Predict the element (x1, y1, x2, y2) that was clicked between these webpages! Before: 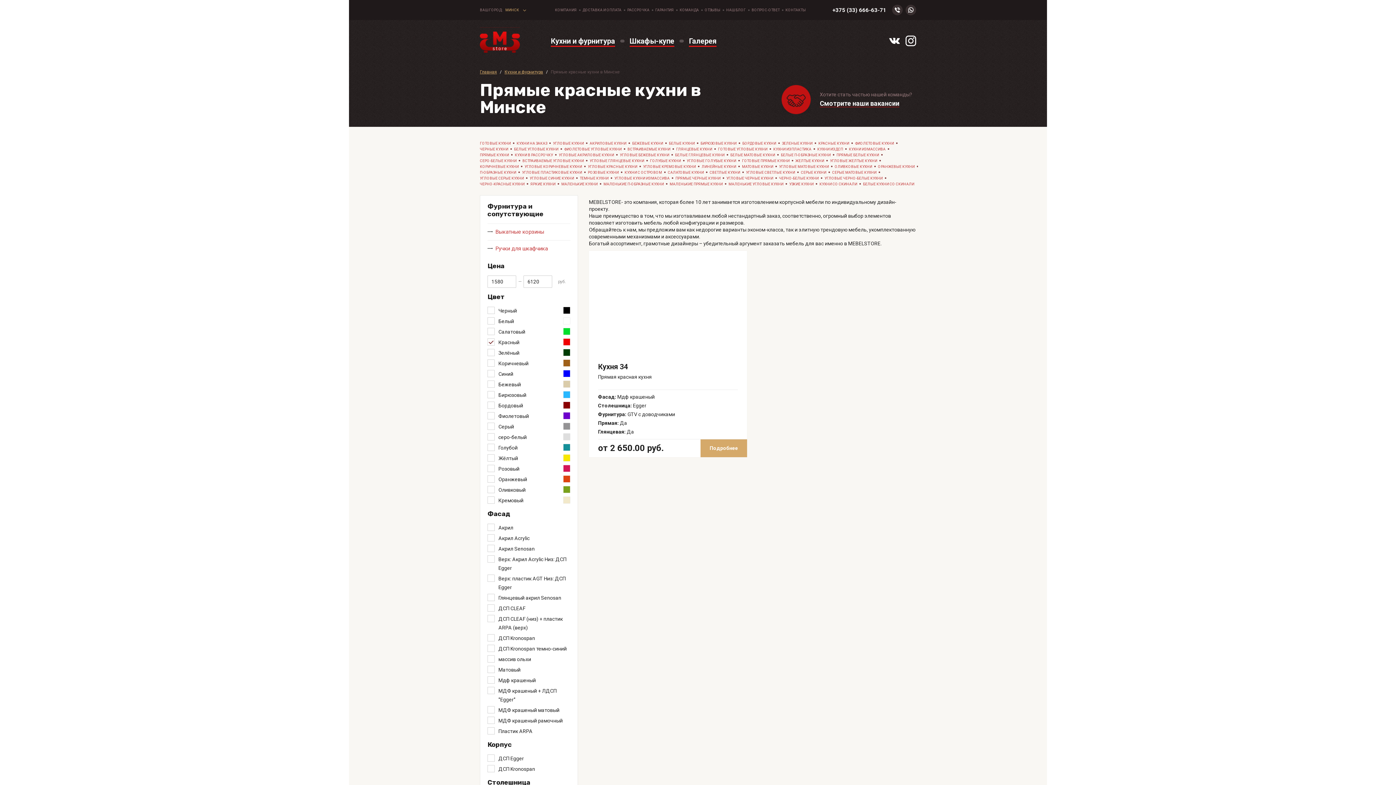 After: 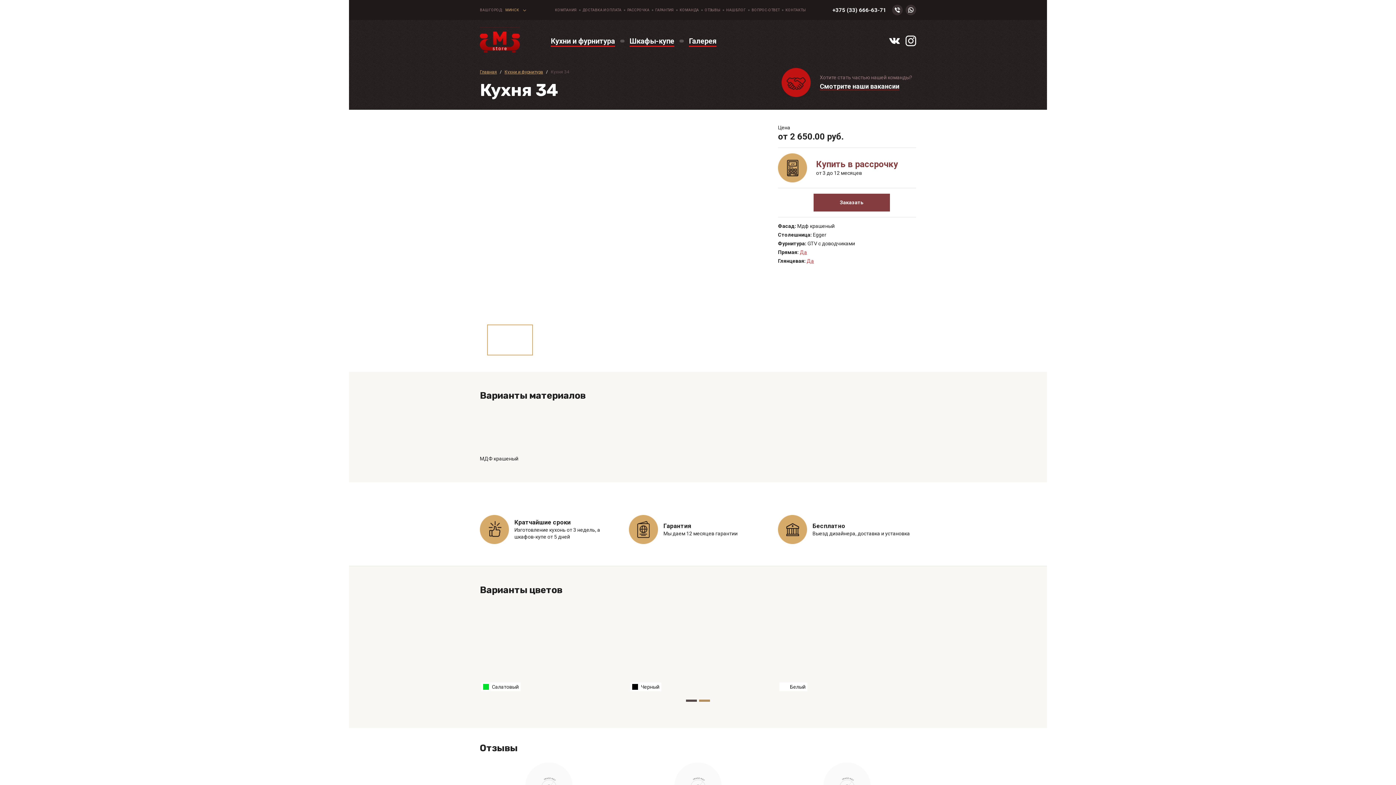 Action: bbox: (589, 250, 747, 356)